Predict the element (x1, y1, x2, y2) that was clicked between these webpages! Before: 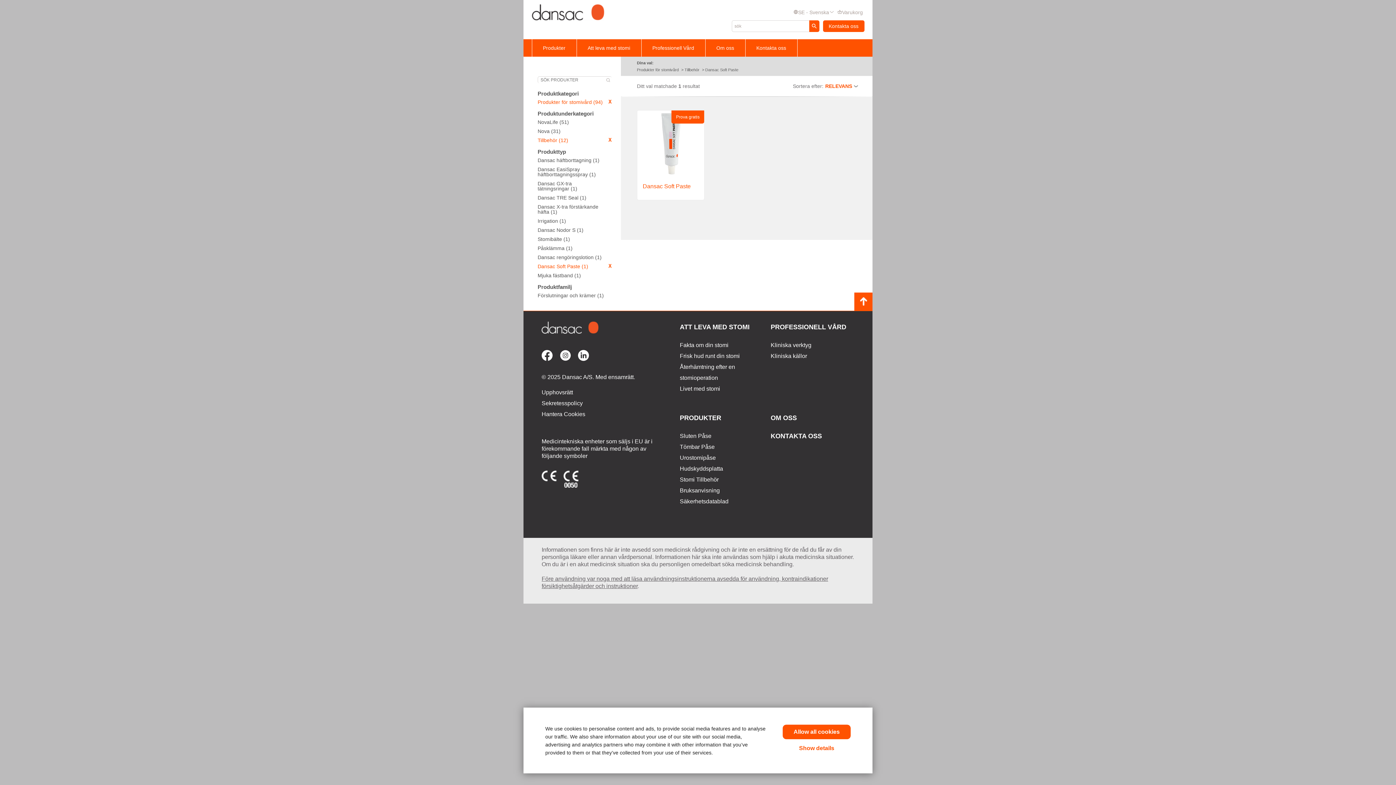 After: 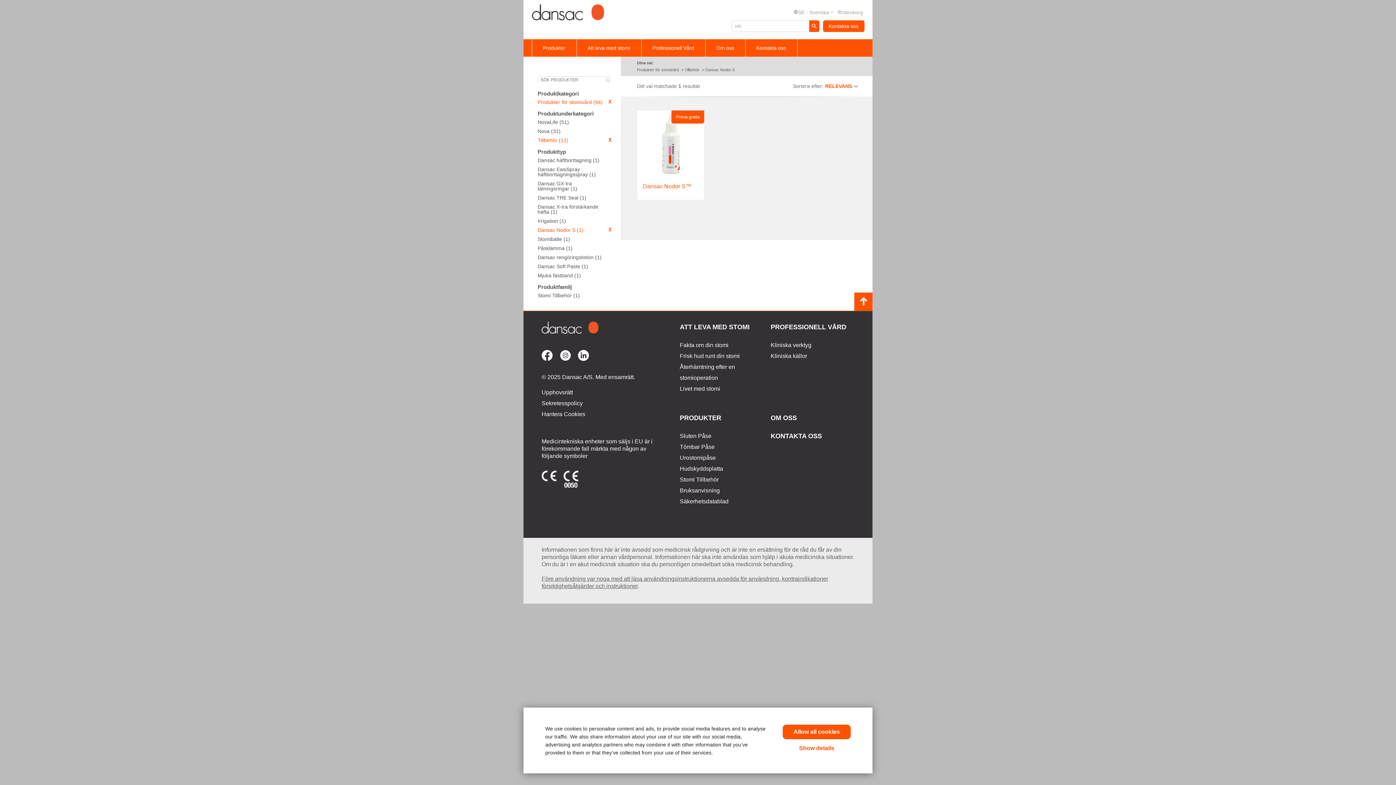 Action: bbox: (537, 227, 612, 232) label: Dansac Nodor S (1)